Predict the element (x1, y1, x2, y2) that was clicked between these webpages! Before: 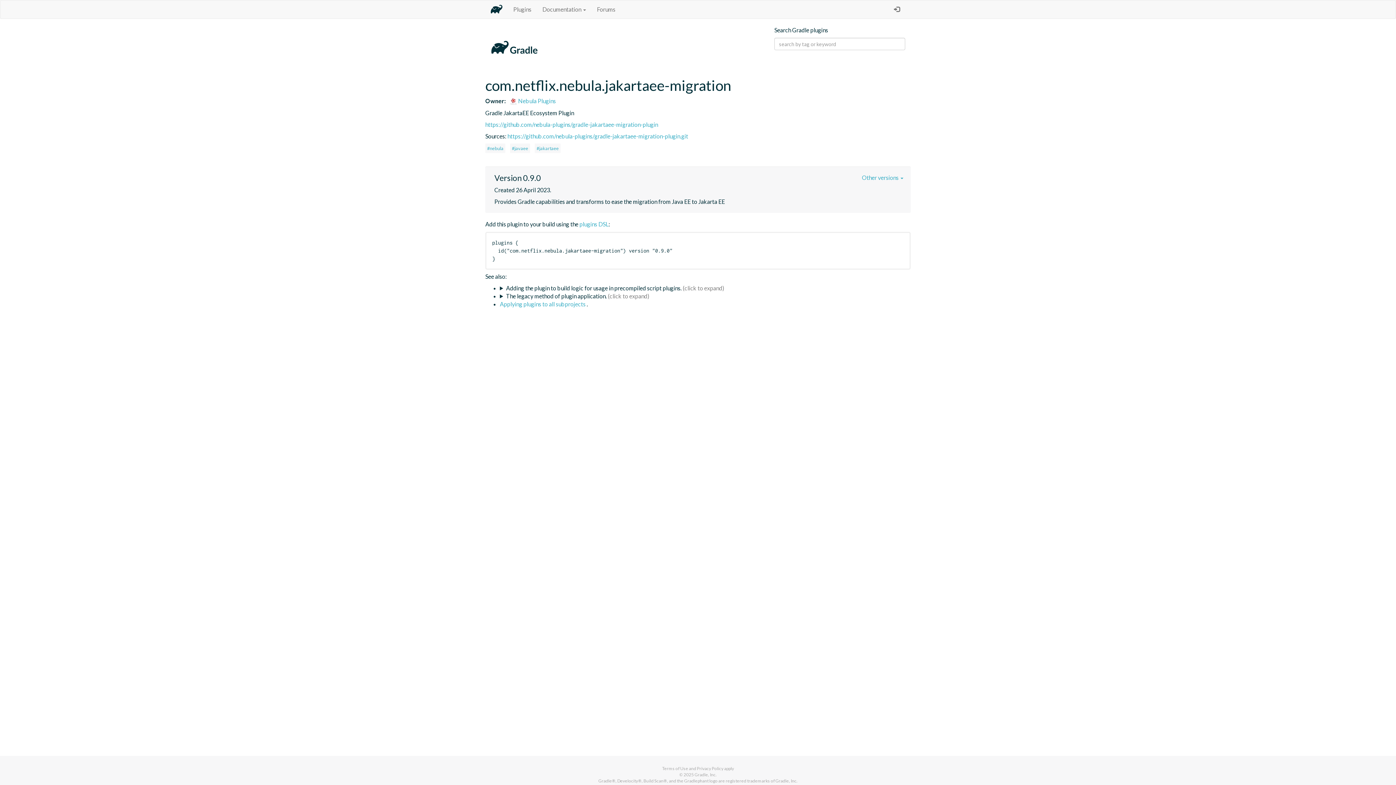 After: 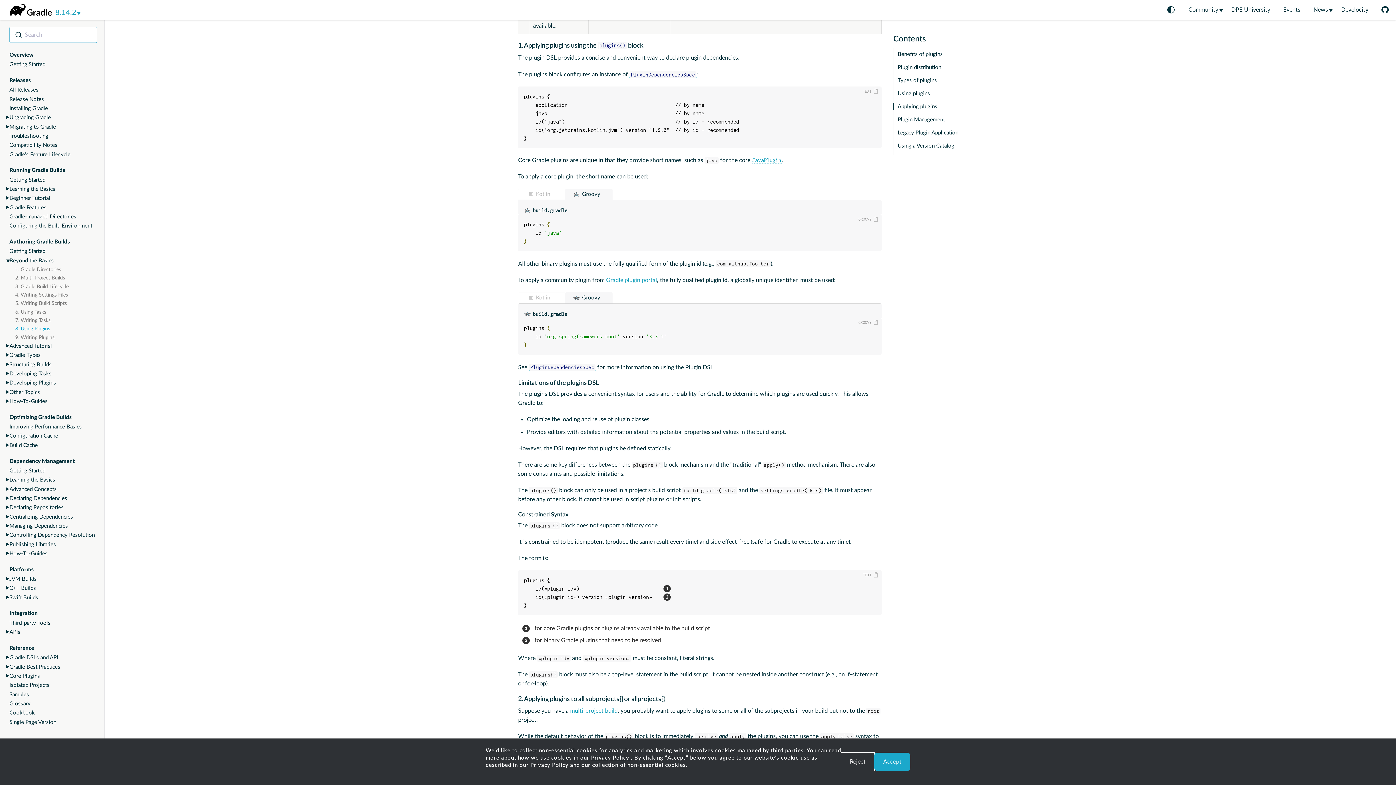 Action: label: plugins DSL bbox: (579, 220, 608, 227)